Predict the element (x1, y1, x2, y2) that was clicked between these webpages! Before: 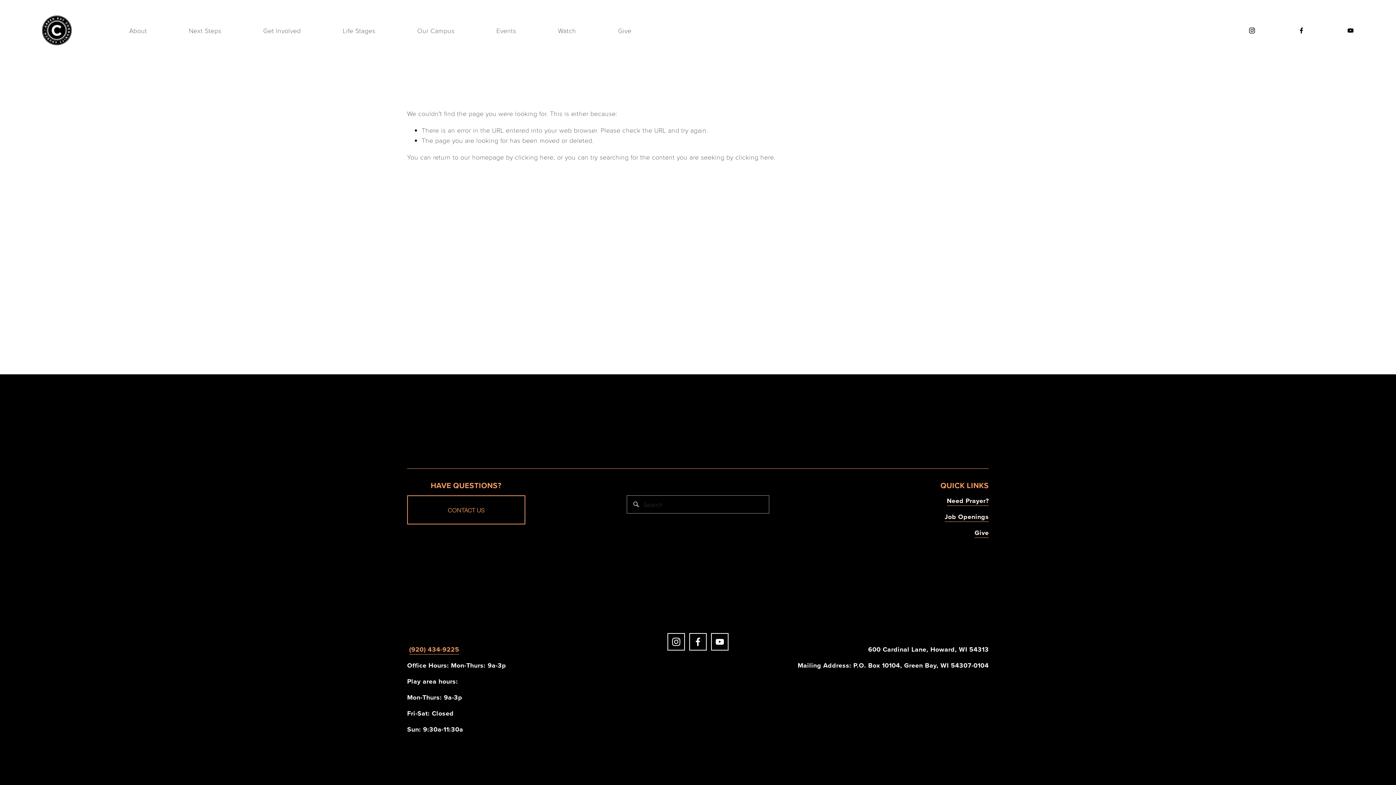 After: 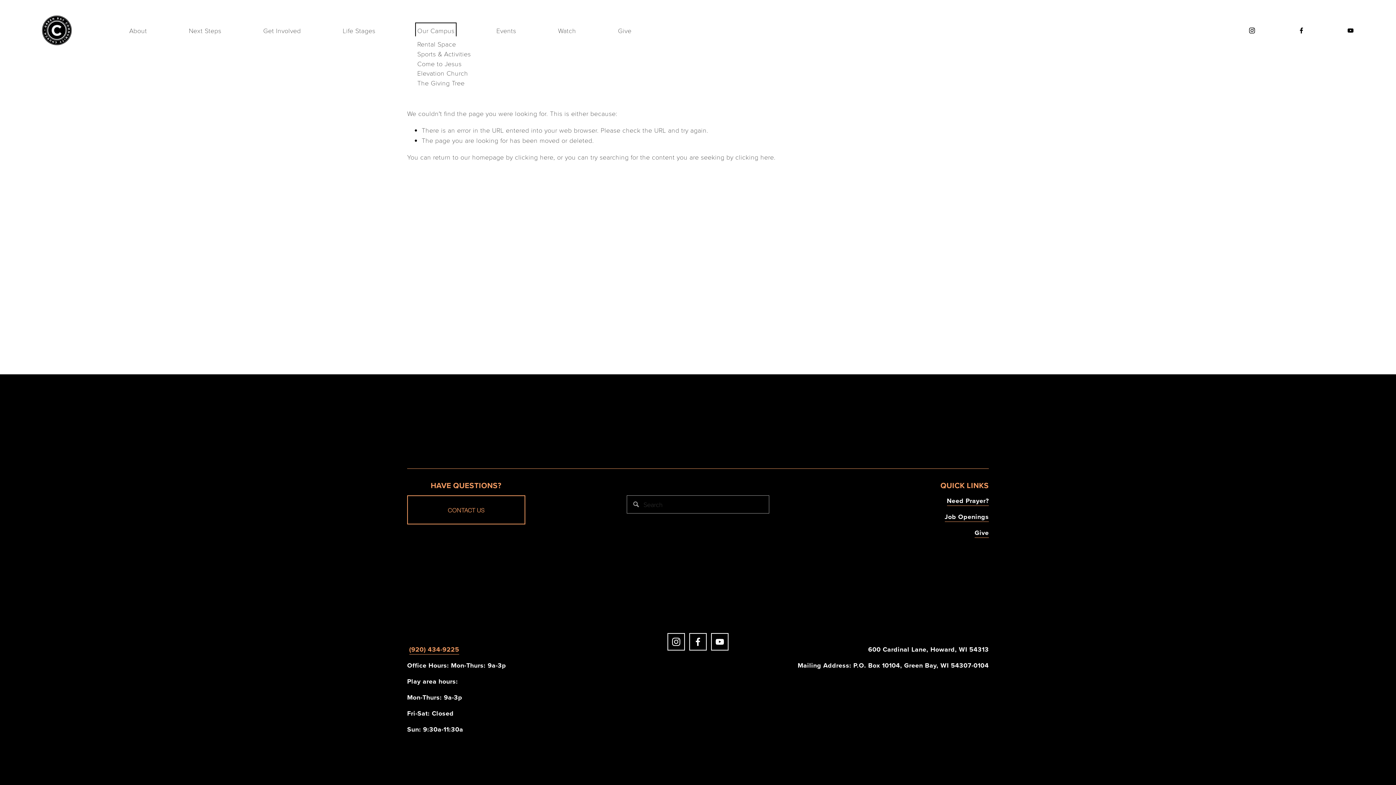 Action: bbox: (417, 24, 454, 36) label: folder dropdown